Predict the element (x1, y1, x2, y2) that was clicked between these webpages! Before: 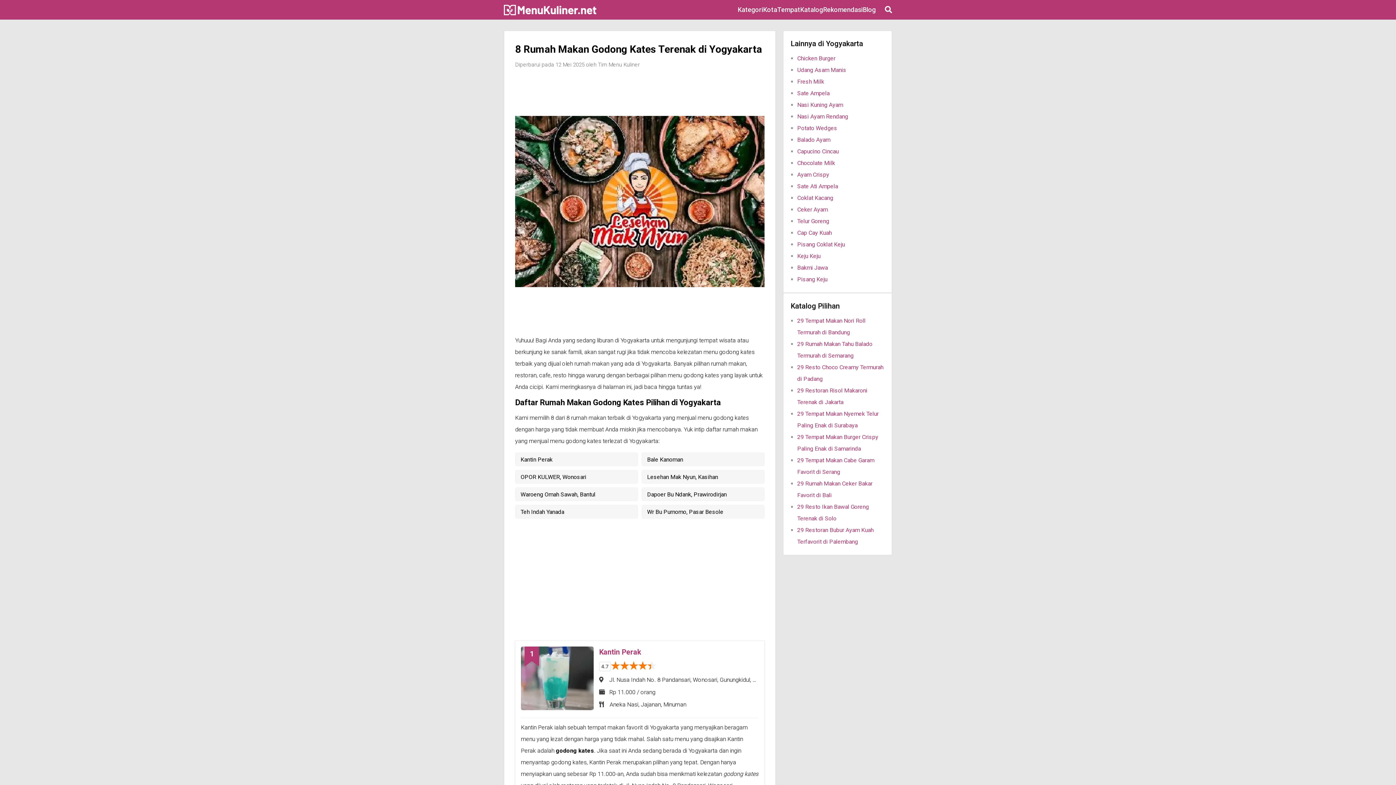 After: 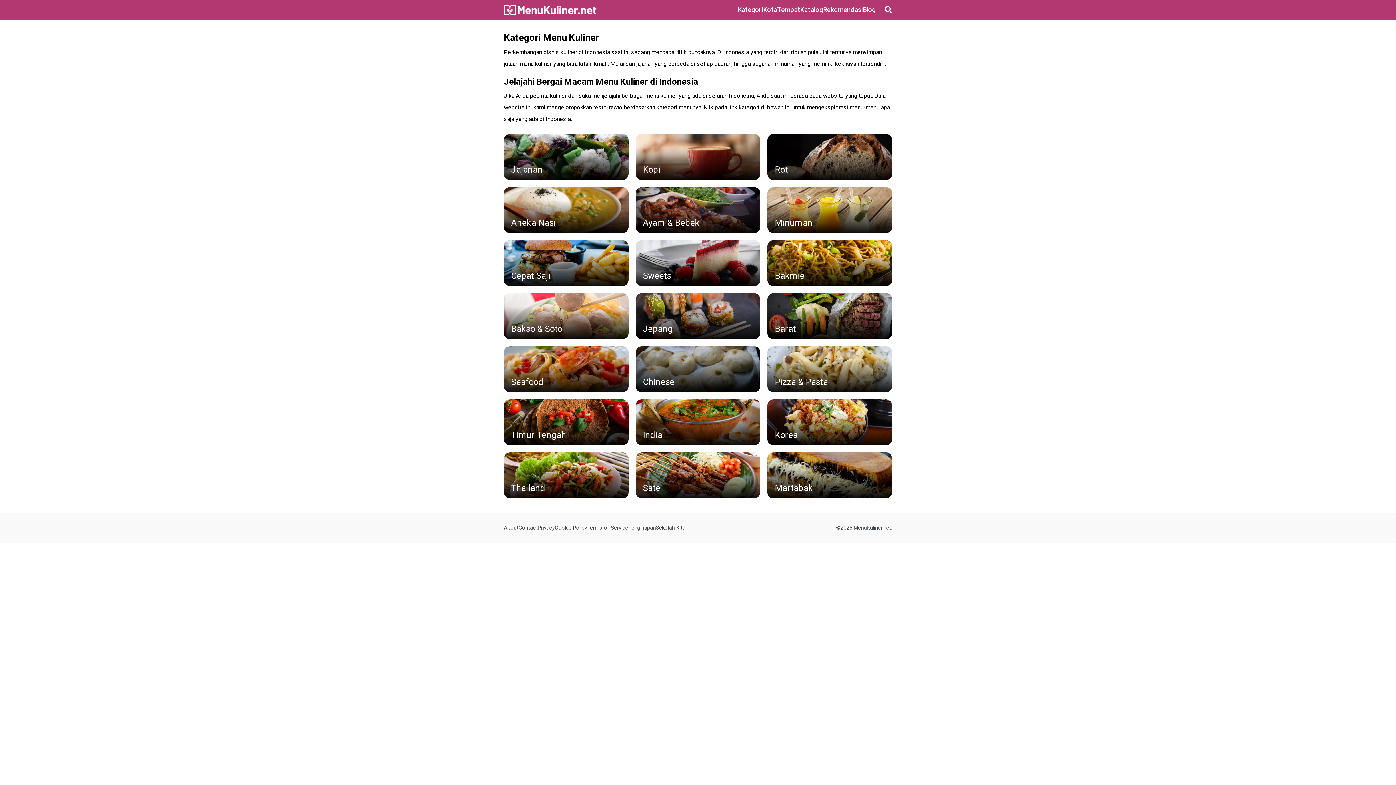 Action: label: Kategori bbox: (737, 4, 763, 14)